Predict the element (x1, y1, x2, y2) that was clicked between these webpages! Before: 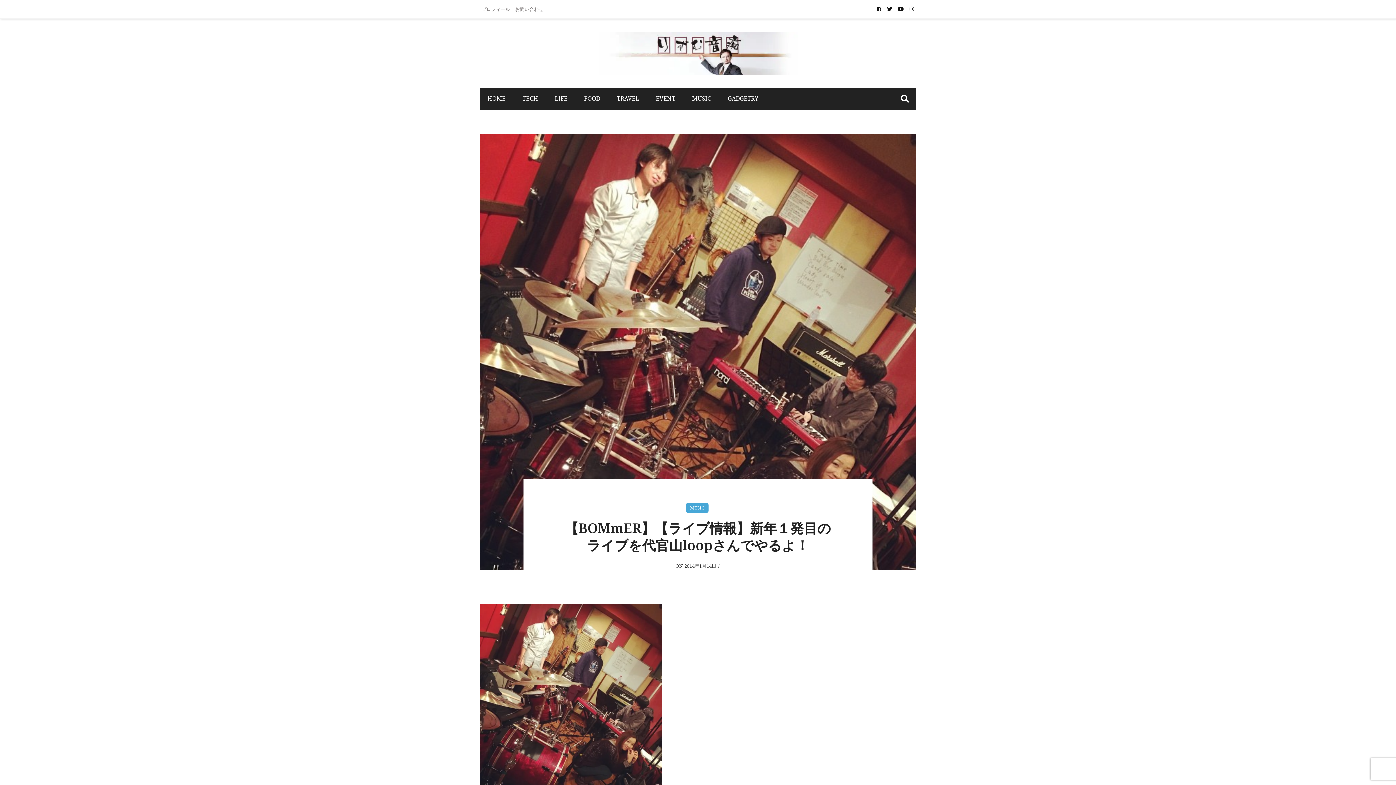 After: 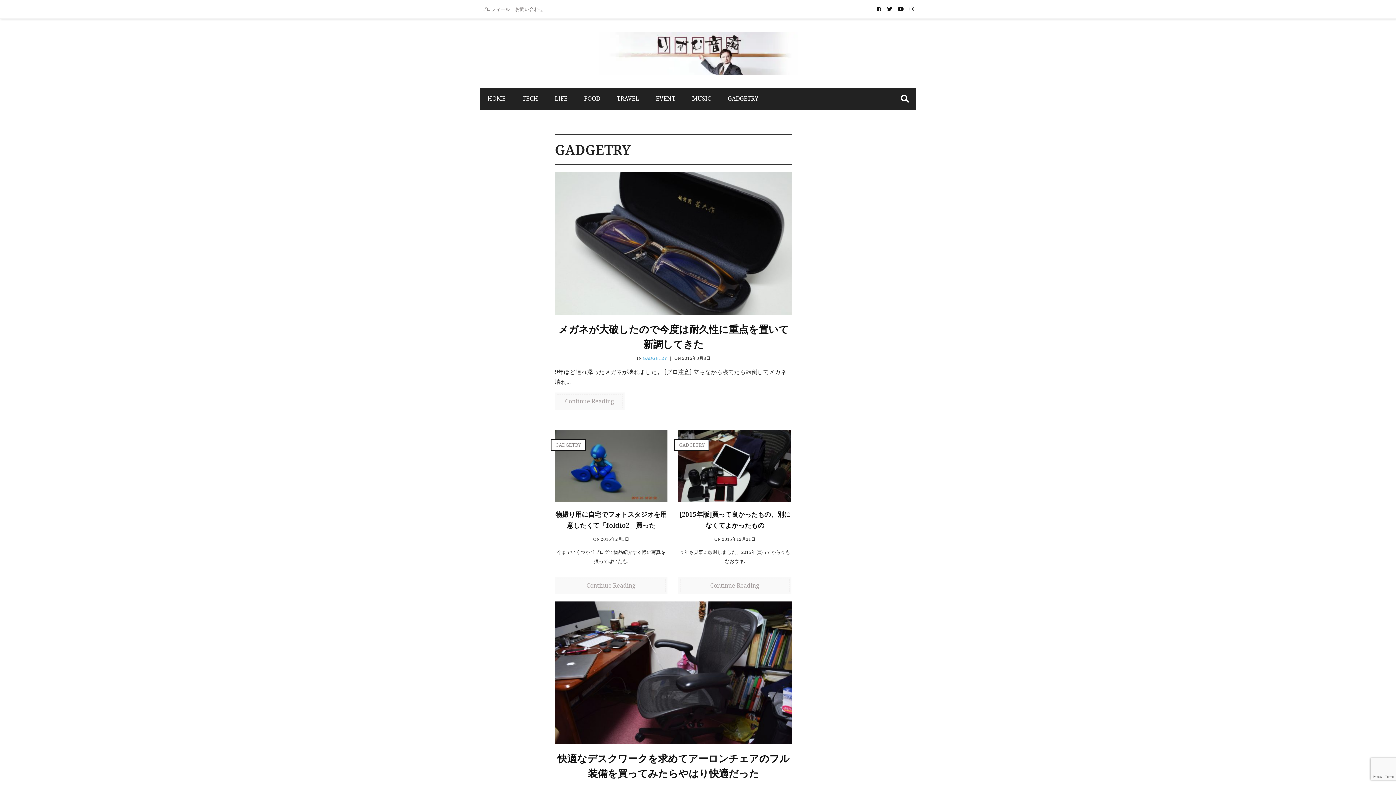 Action: bbox: (720, 88, 766, 109) label: GADGETRY